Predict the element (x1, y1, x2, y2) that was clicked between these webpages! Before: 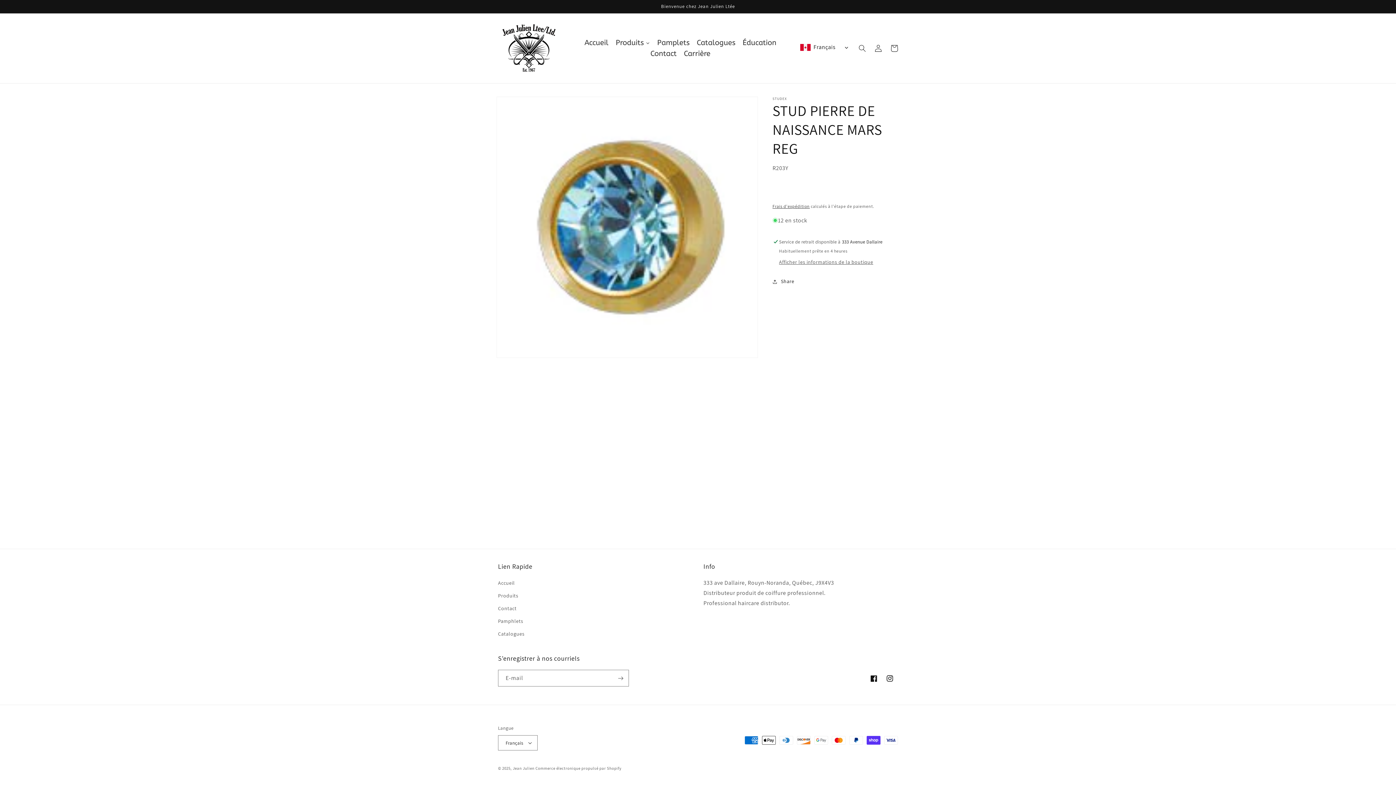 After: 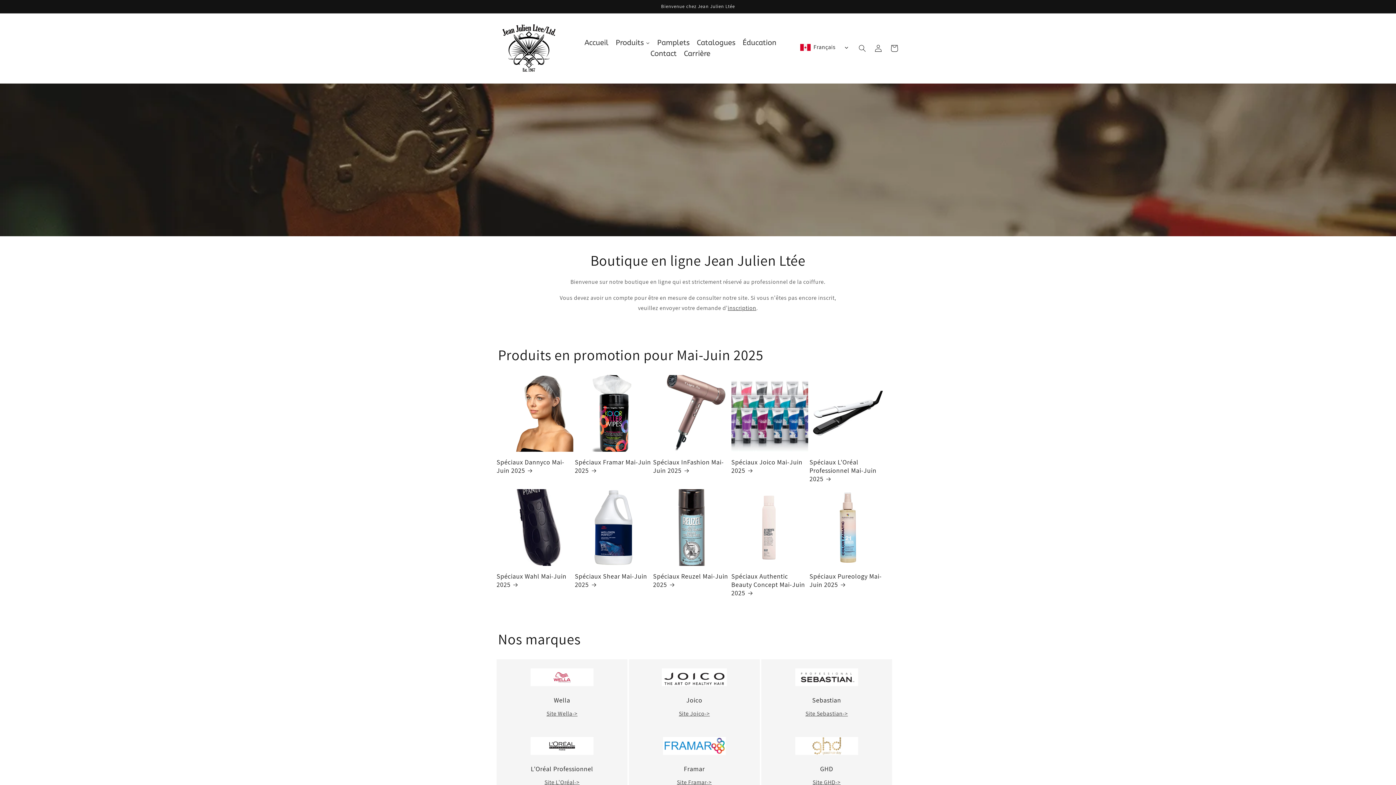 Action: label: Jean Julien bbox: (512, 766, 534, 771)